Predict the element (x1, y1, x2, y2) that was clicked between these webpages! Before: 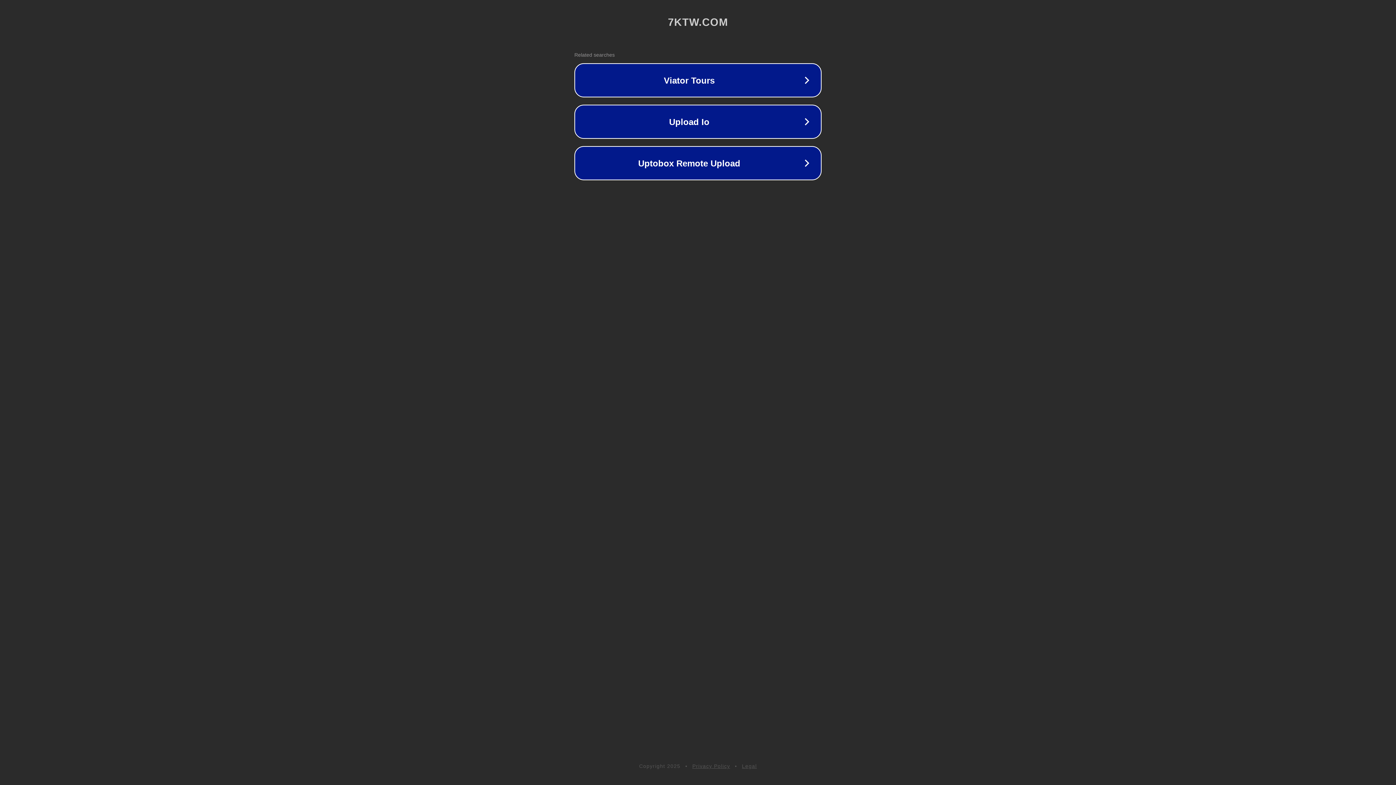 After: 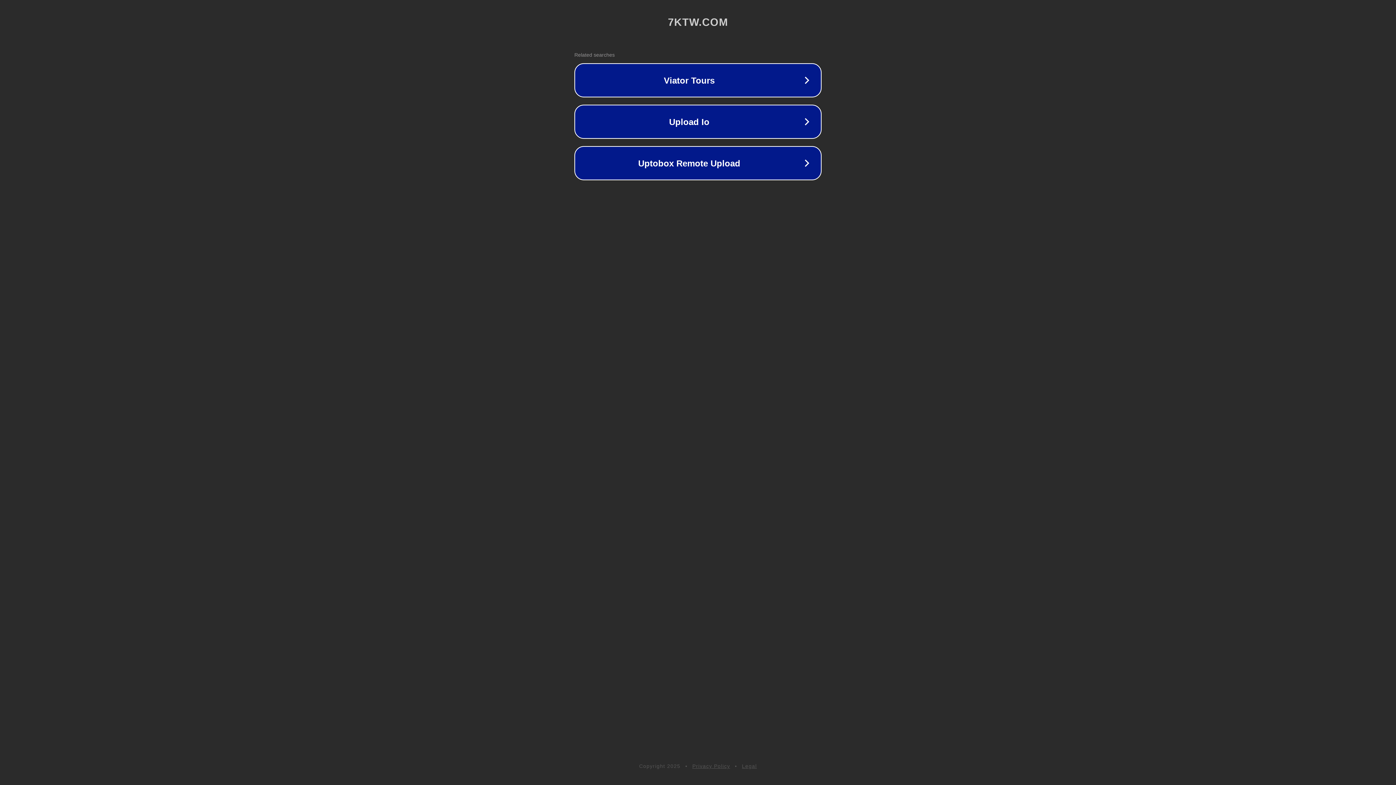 Action: bbox: (692, 763, 730, 769) label: Privacy Policy